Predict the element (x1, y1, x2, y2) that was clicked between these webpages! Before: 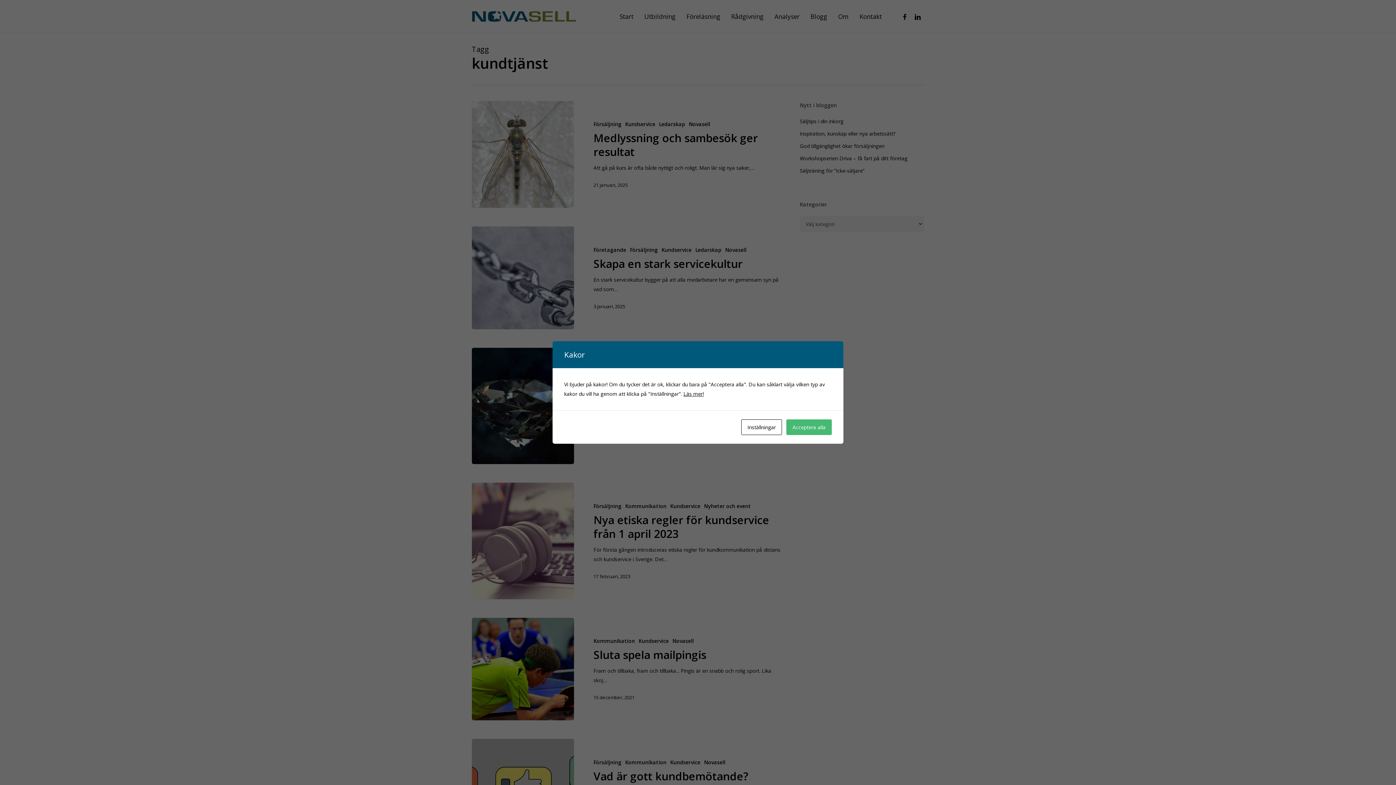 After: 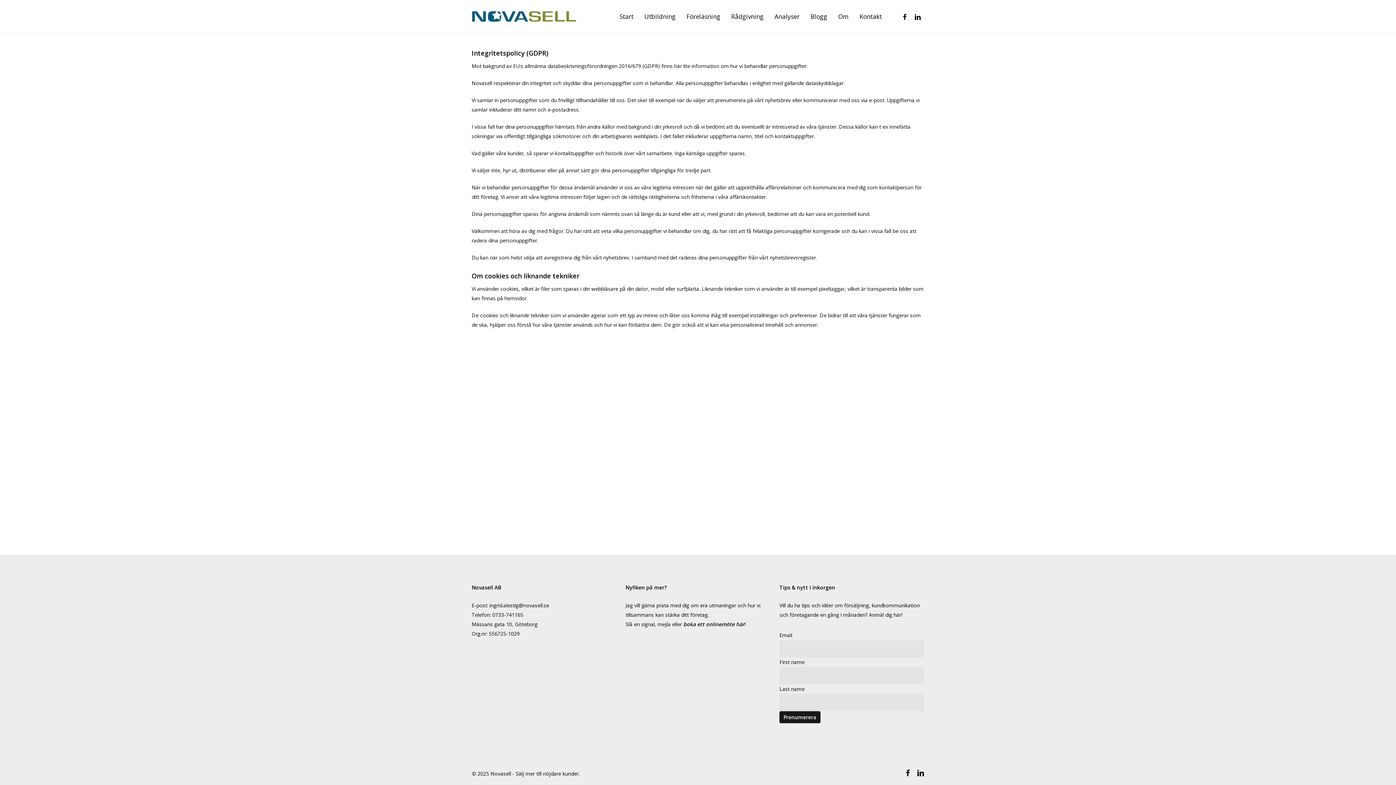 Action: bbox: (683, 390, 704, 397) label: Läs mer!